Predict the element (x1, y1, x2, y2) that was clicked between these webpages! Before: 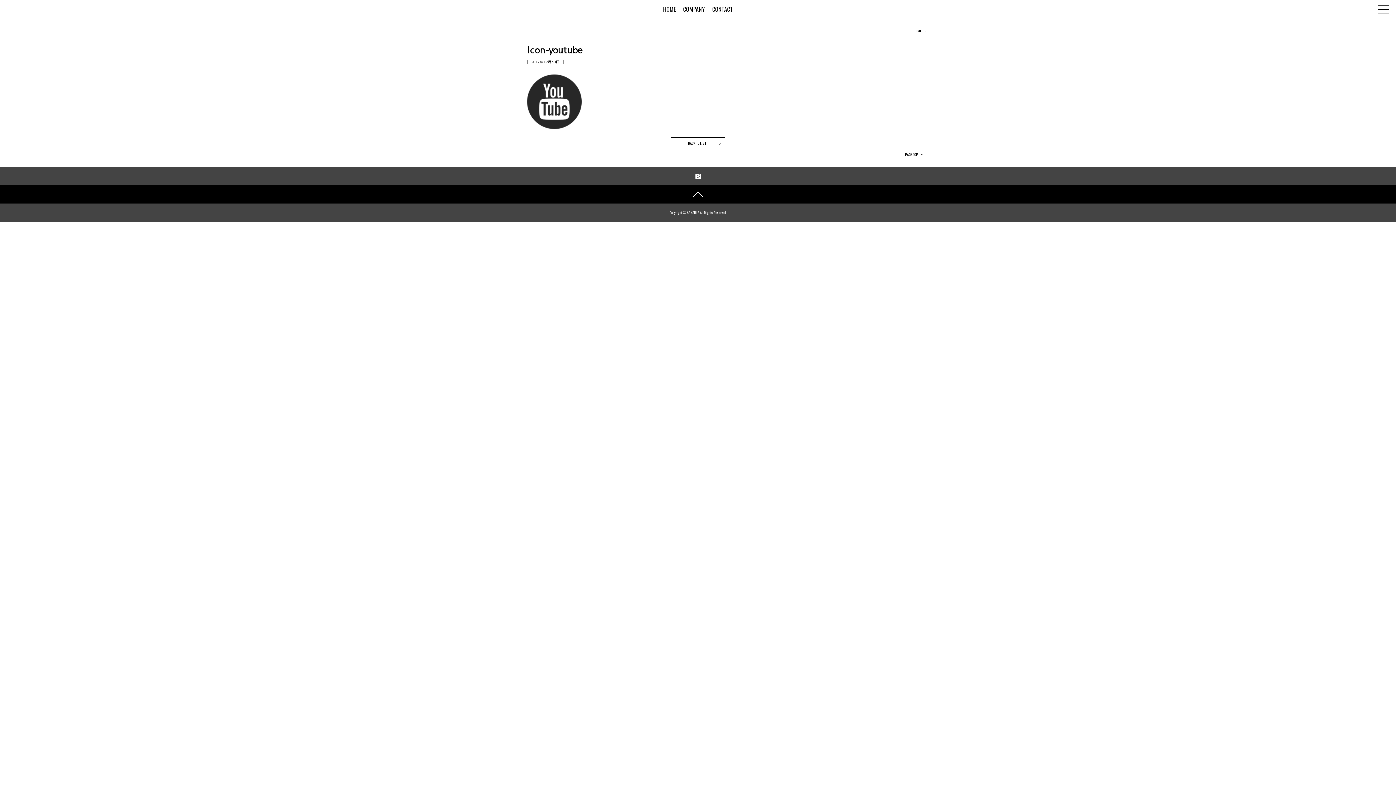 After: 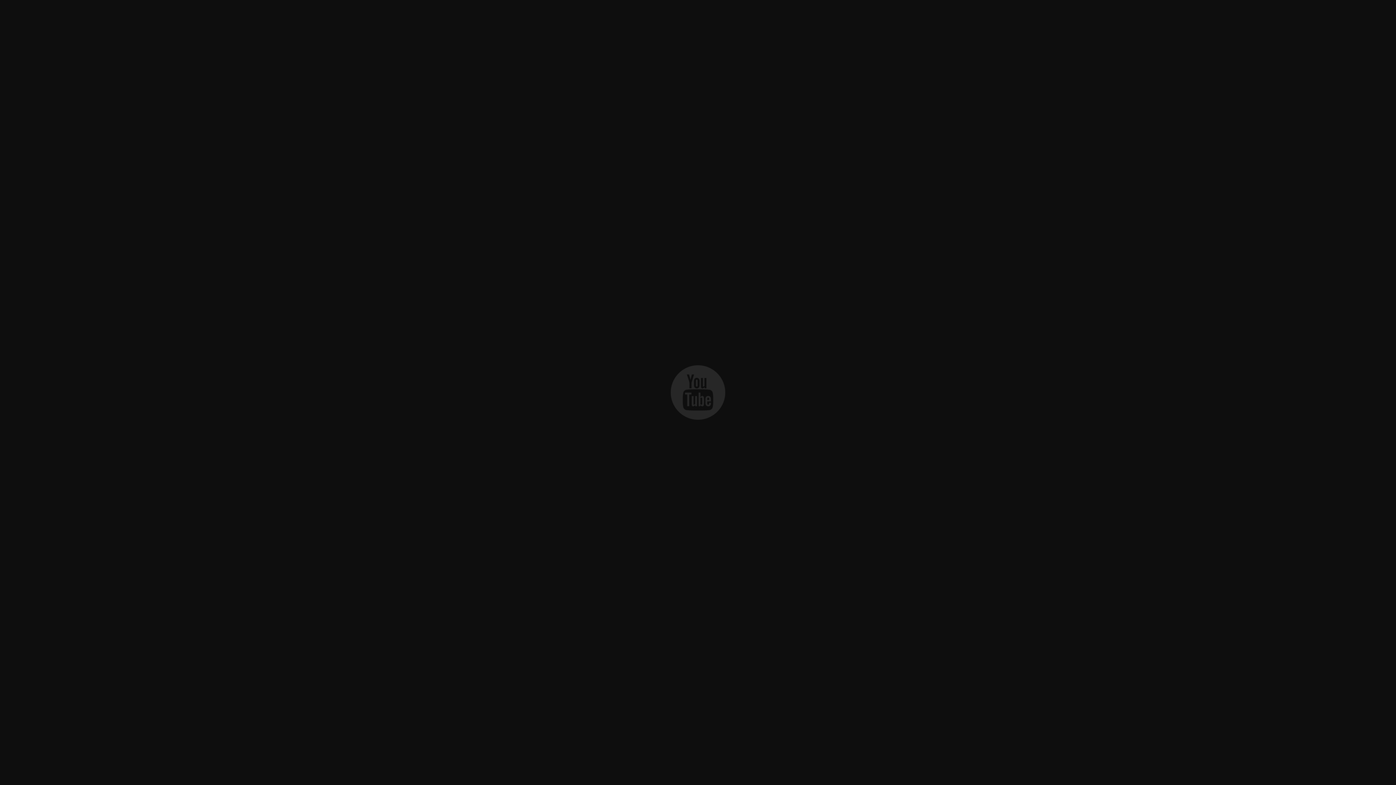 Action: bbox: (527, 121, 581, 129)